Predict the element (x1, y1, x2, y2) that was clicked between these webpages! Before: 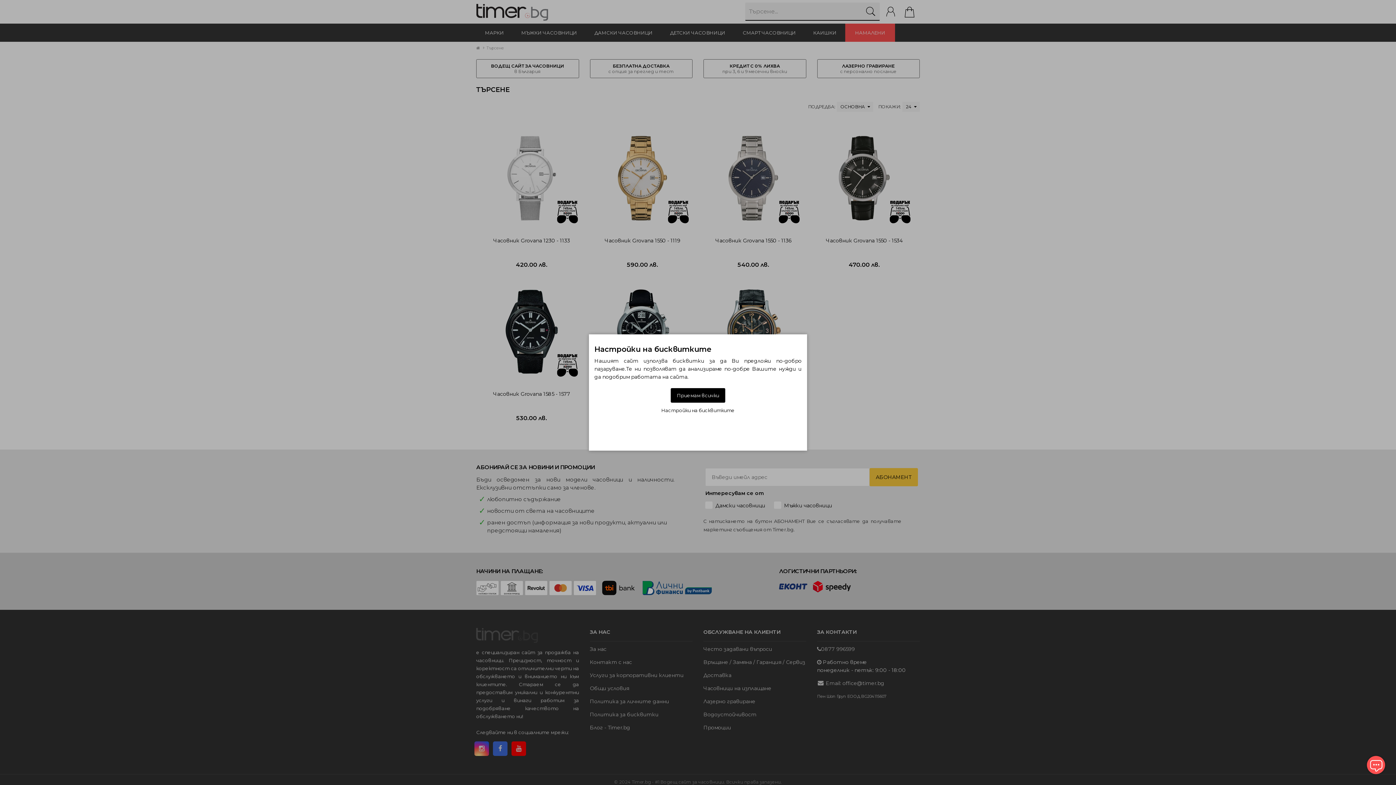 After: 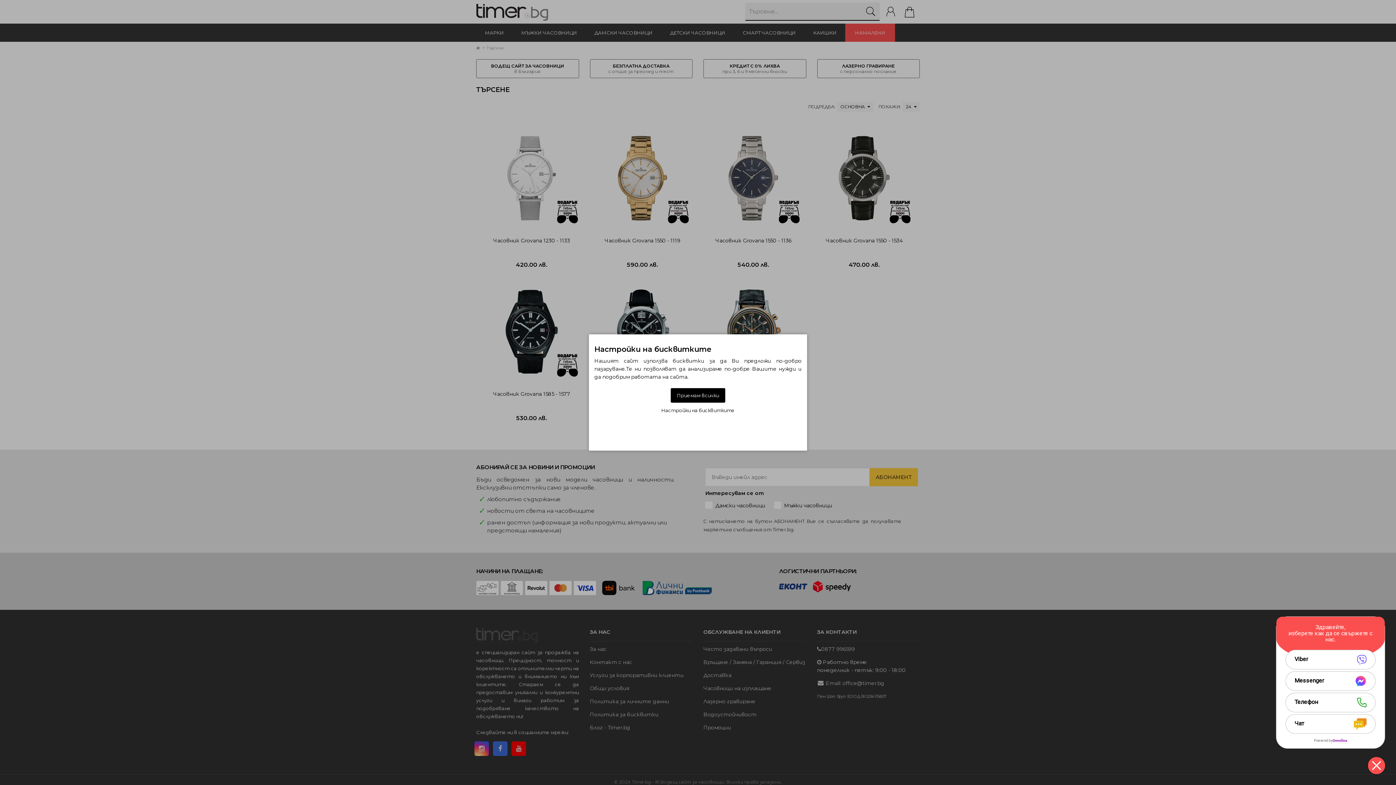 Action: bbox: (1367, 756, 1385, 774)